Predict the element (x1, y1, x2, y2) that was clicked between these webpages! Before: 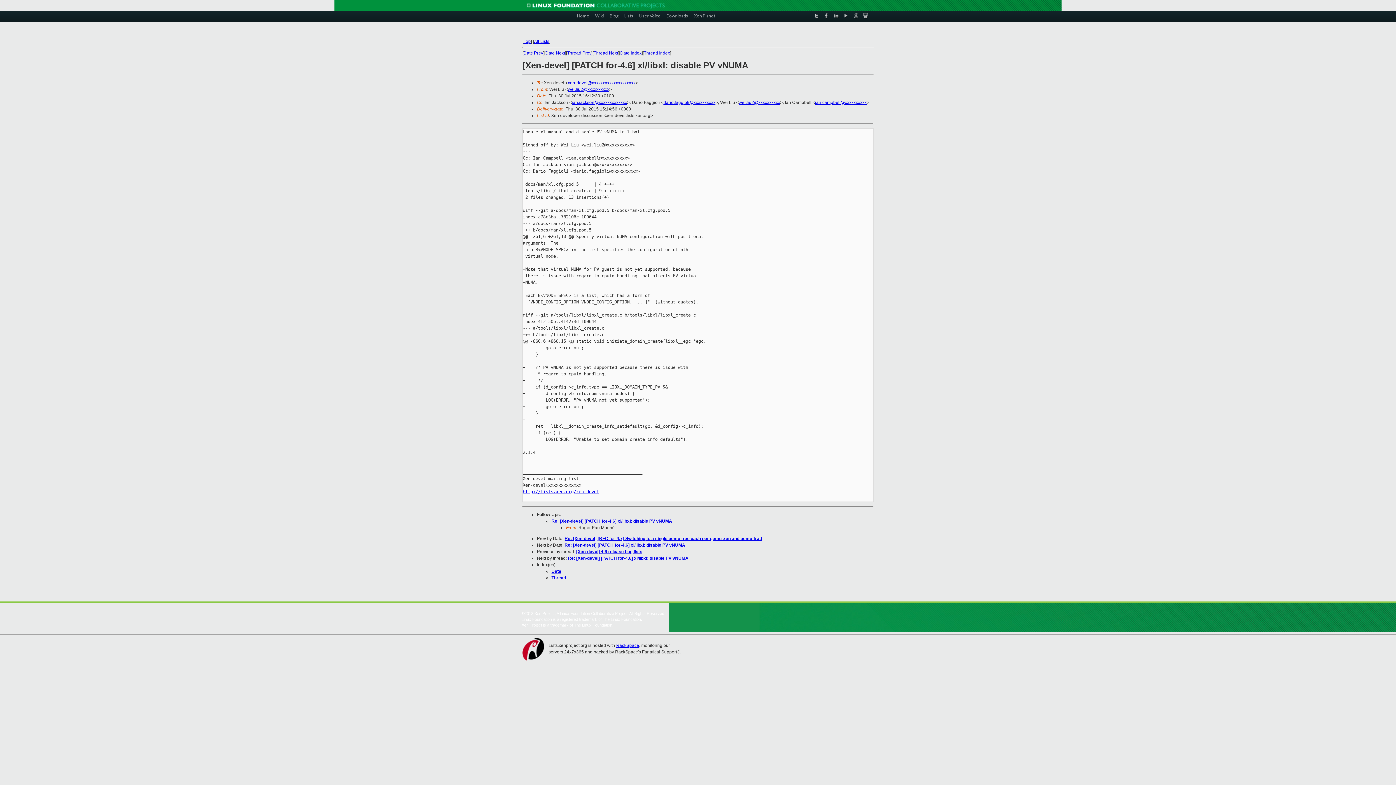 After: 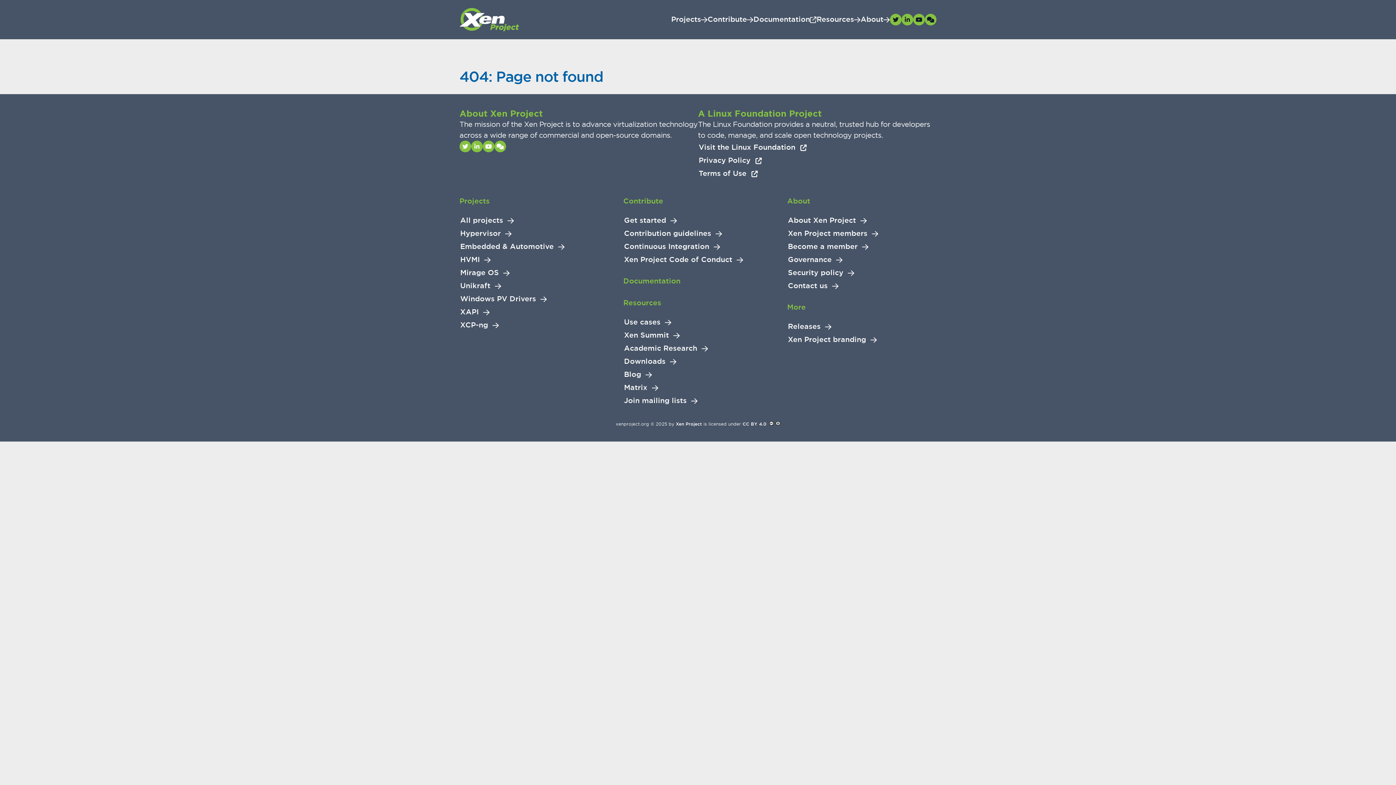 Action: bbox: (694, 10, 715, 20) label: Xen Planet